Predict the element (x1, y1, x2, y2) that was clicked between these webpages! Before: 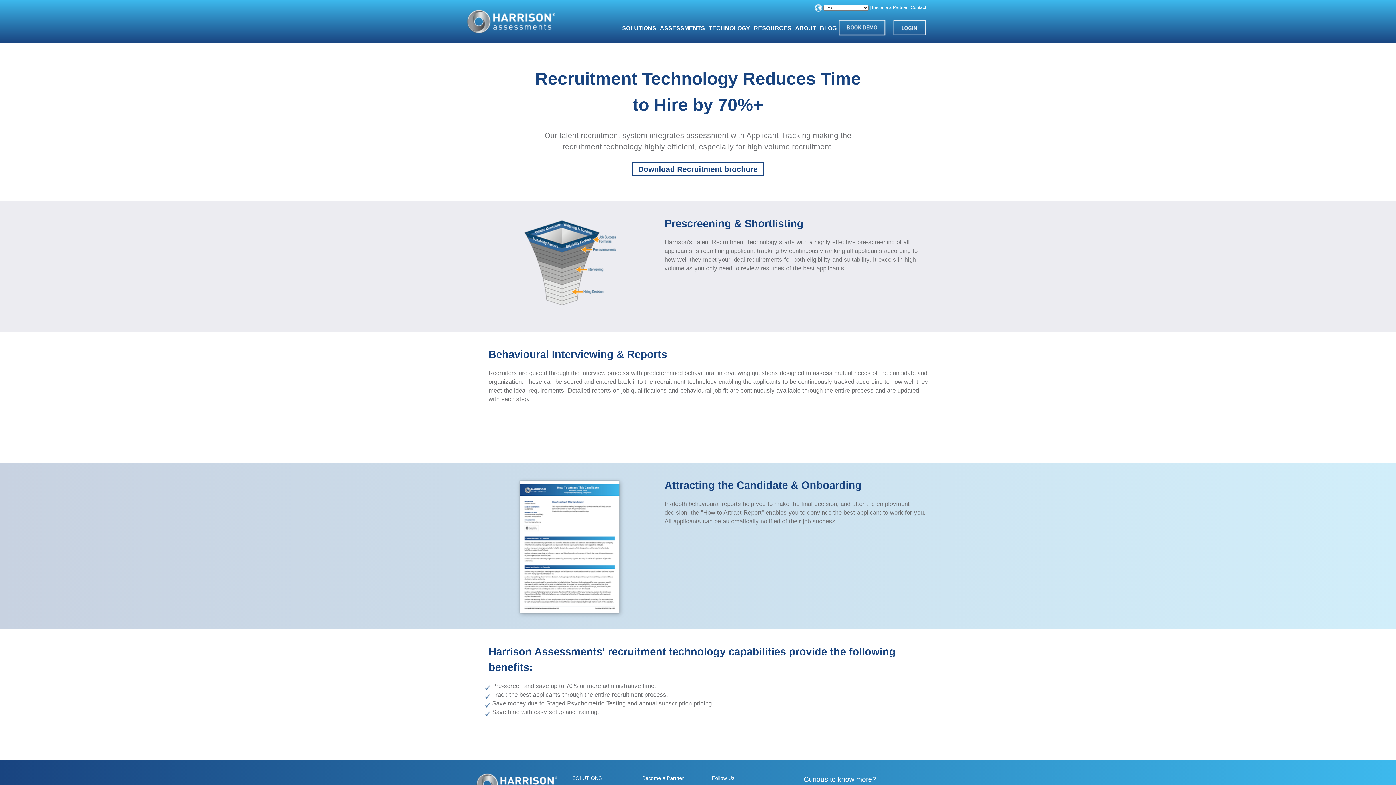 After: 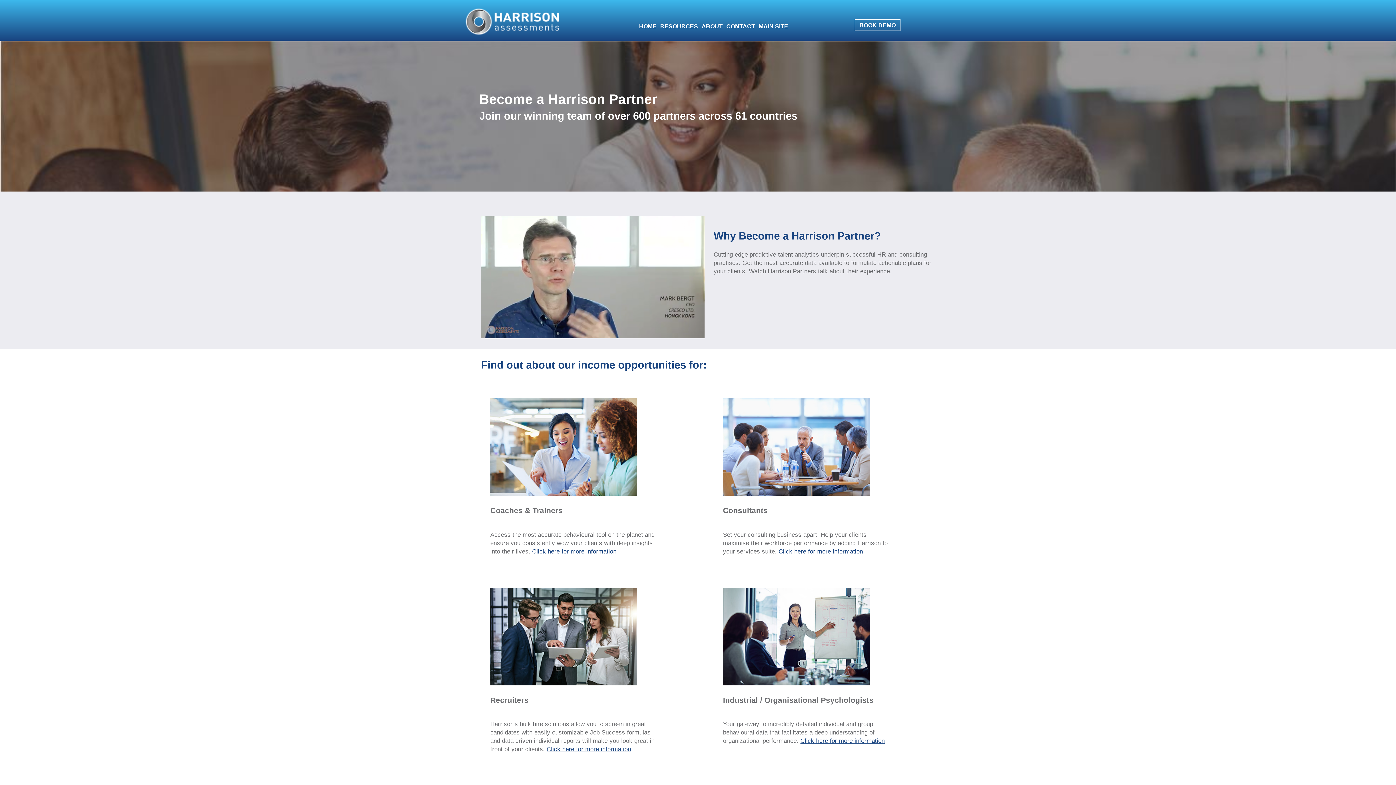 Action: label: Become a Partner bbox: (872, 4, 907, 10)